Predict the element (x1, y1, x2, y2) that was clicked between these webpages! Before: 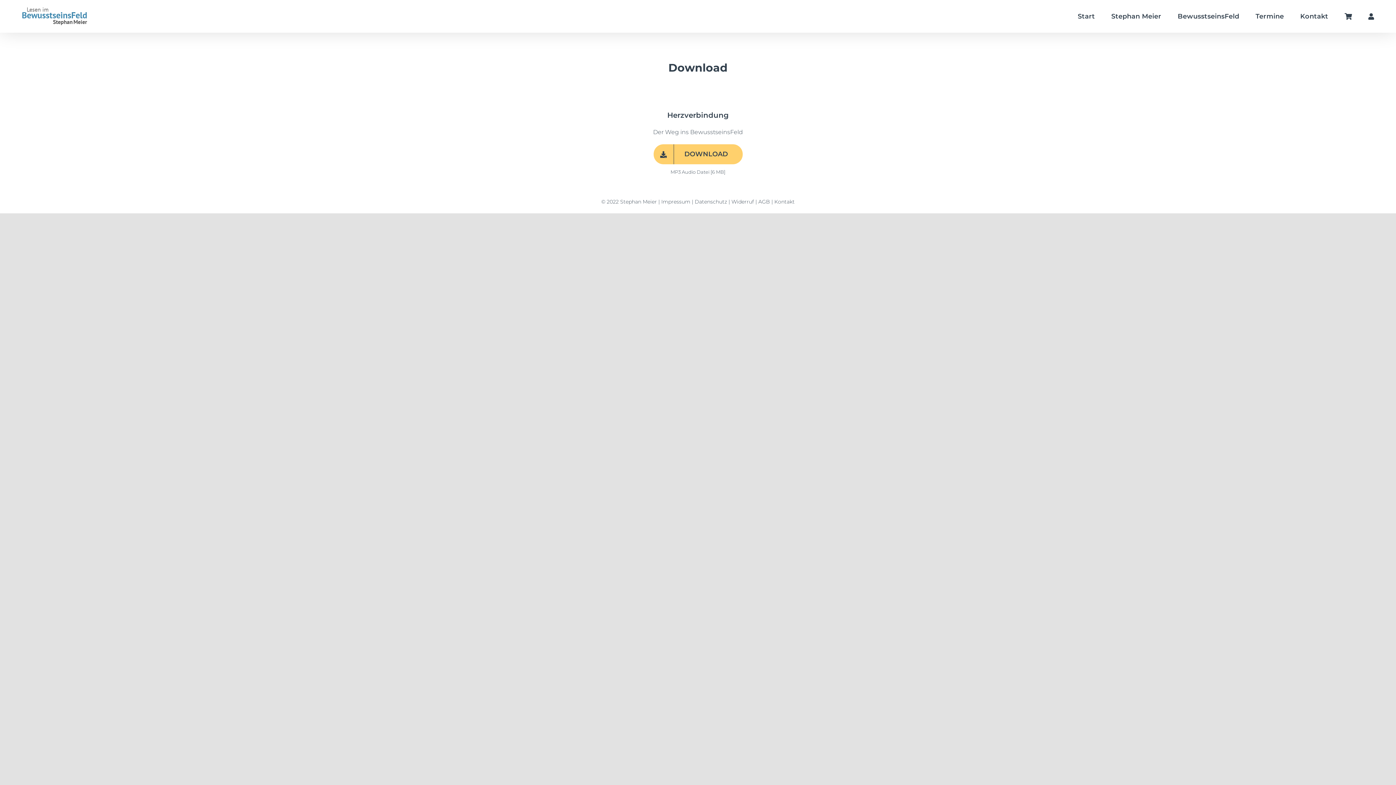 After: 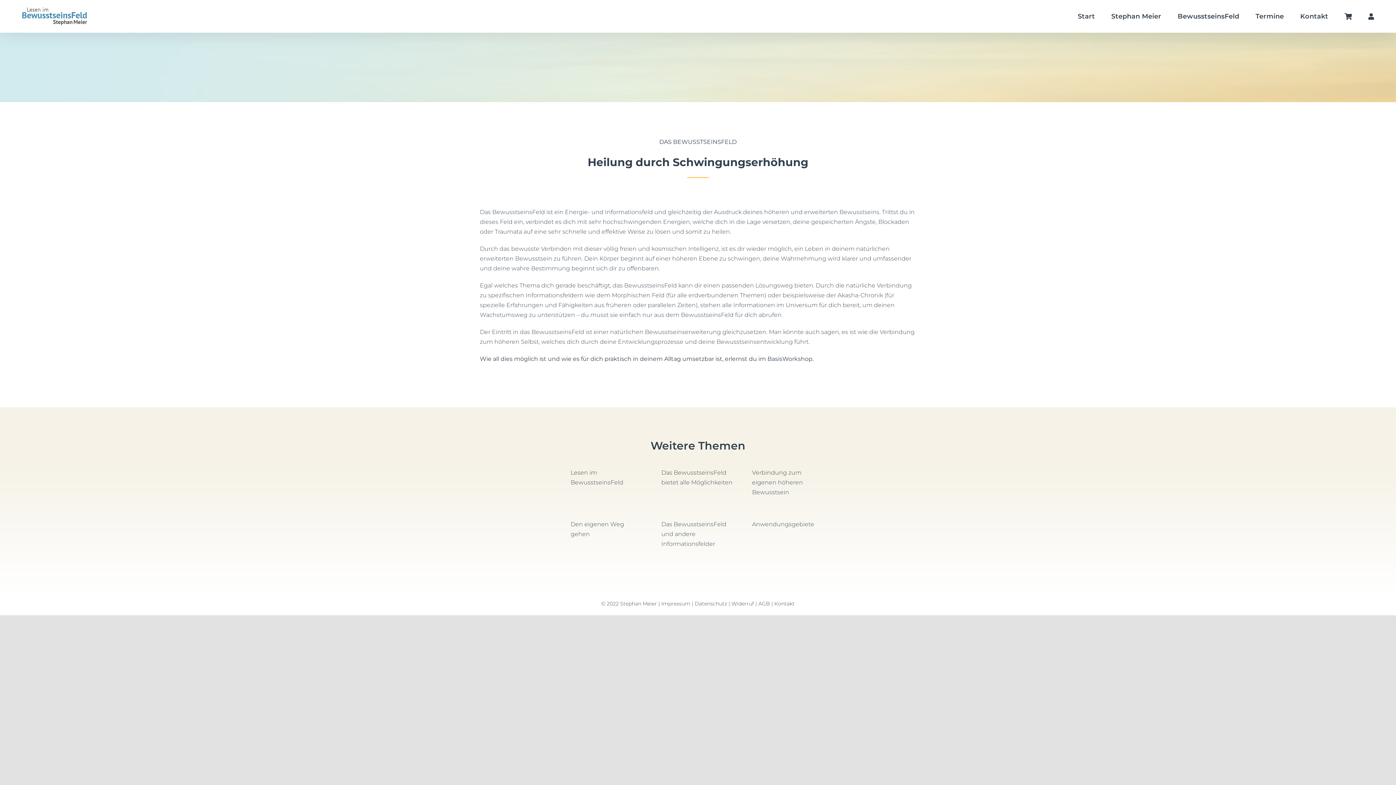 Action: label: BewusstseinsFeld bbox: (1177, 0, 1239, 32)